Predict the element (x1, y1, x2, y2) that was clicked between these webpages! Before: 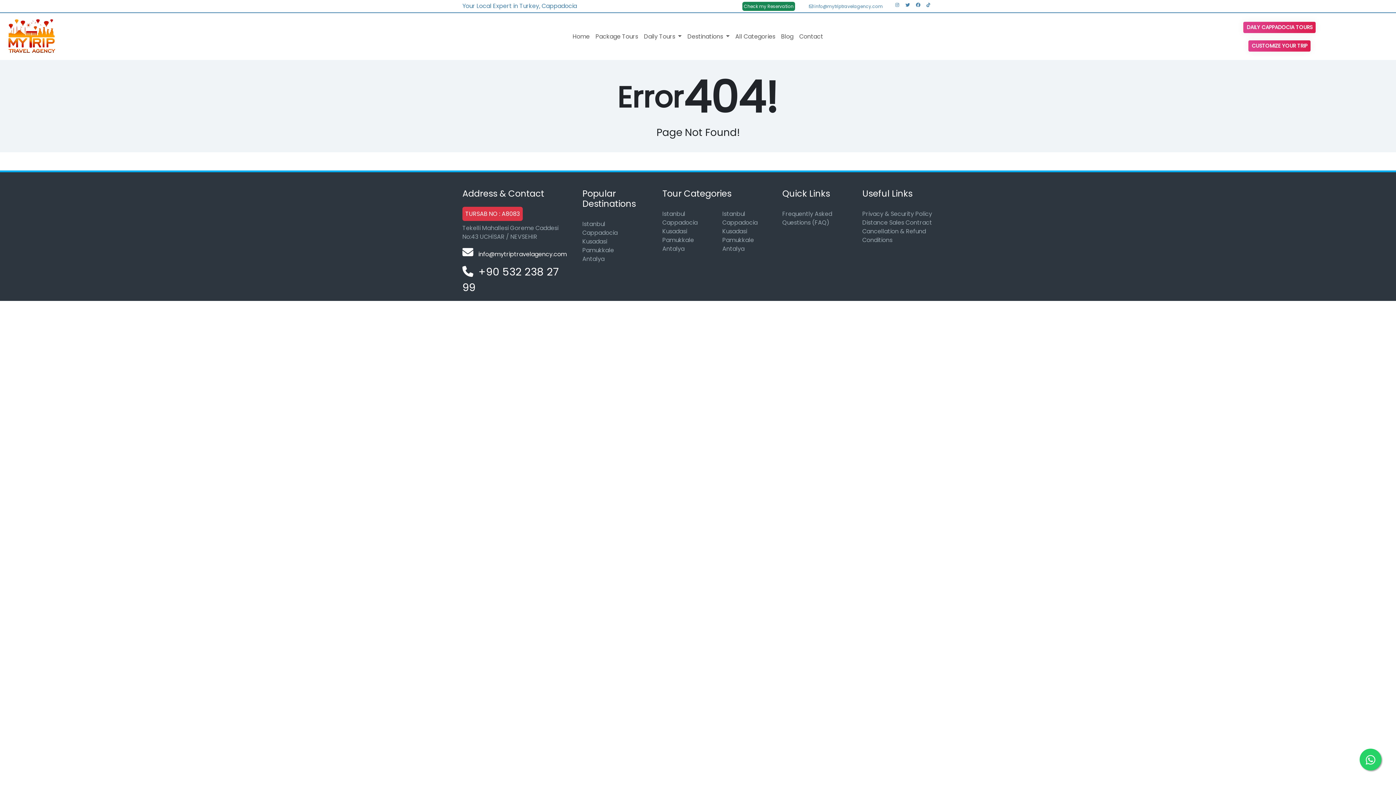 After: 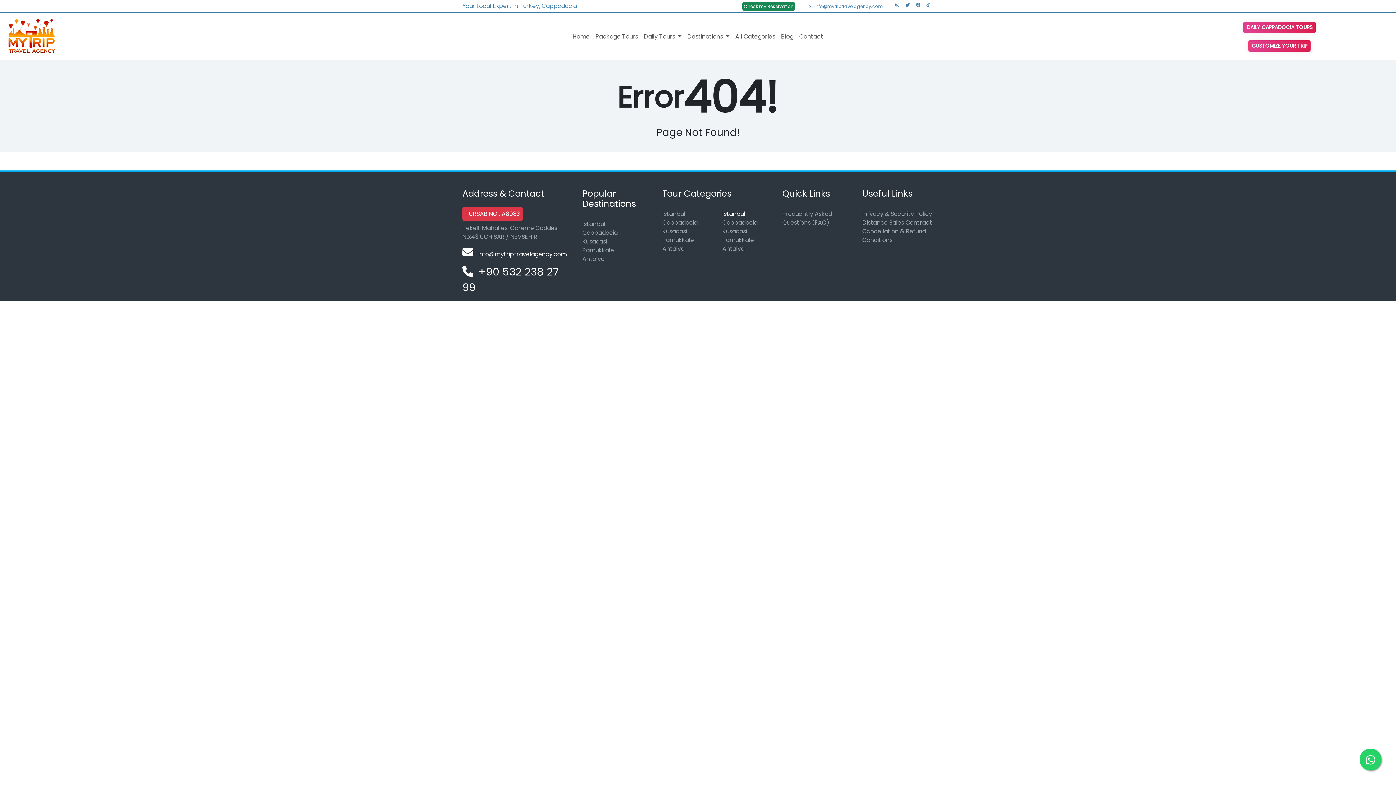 Action: label: Istanbul bbox: (722, 209, 745, 218)